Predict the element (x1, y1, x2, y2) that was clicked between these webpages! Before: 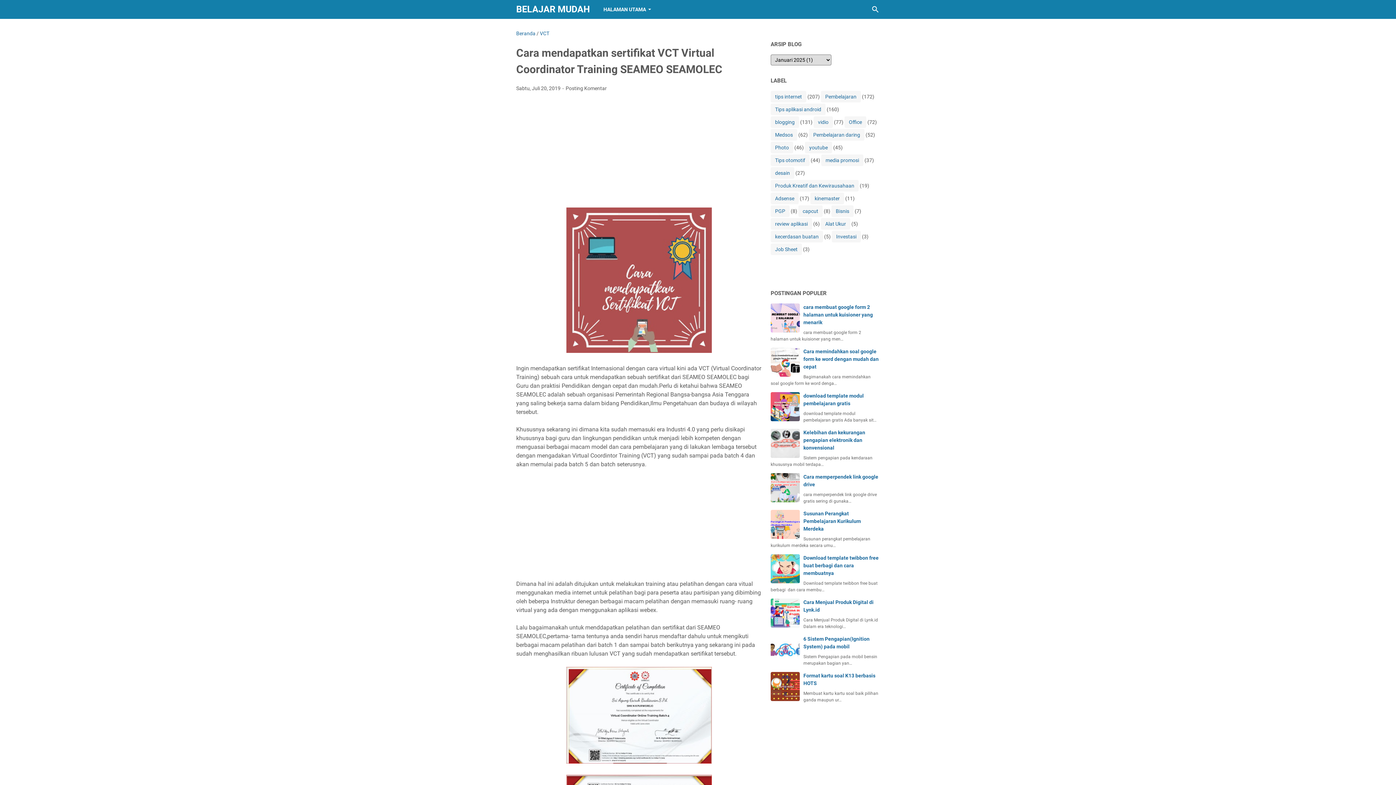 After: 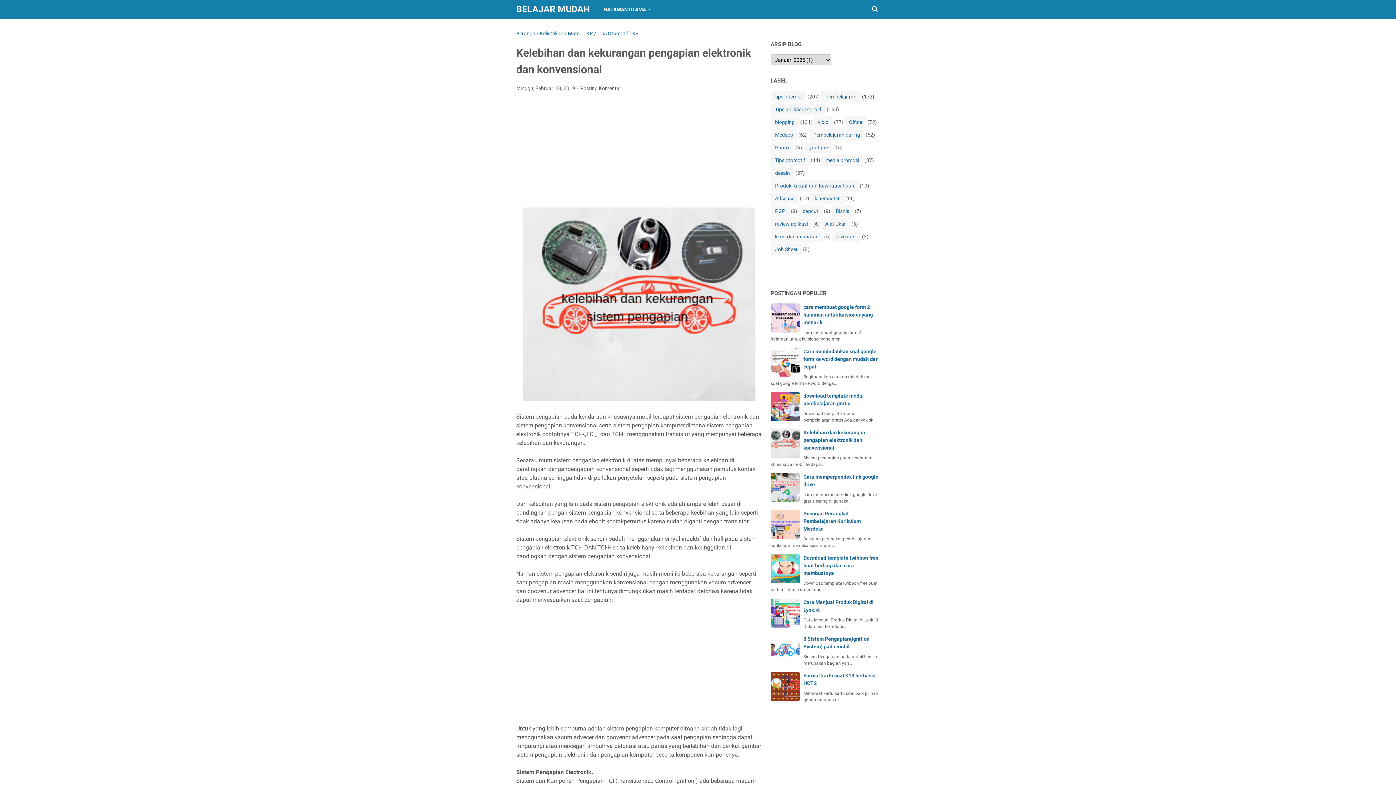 Action: bbox: (770, 429, 800, 458)